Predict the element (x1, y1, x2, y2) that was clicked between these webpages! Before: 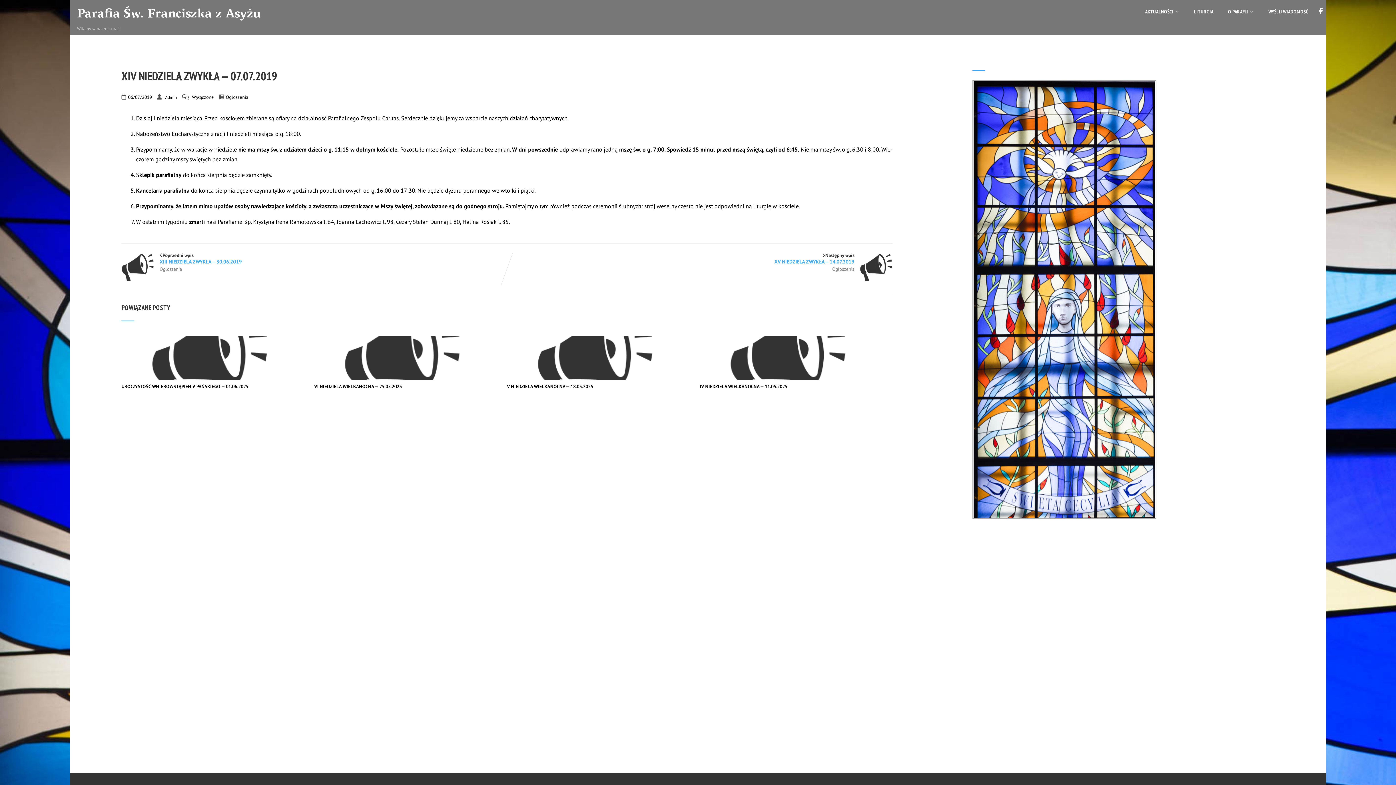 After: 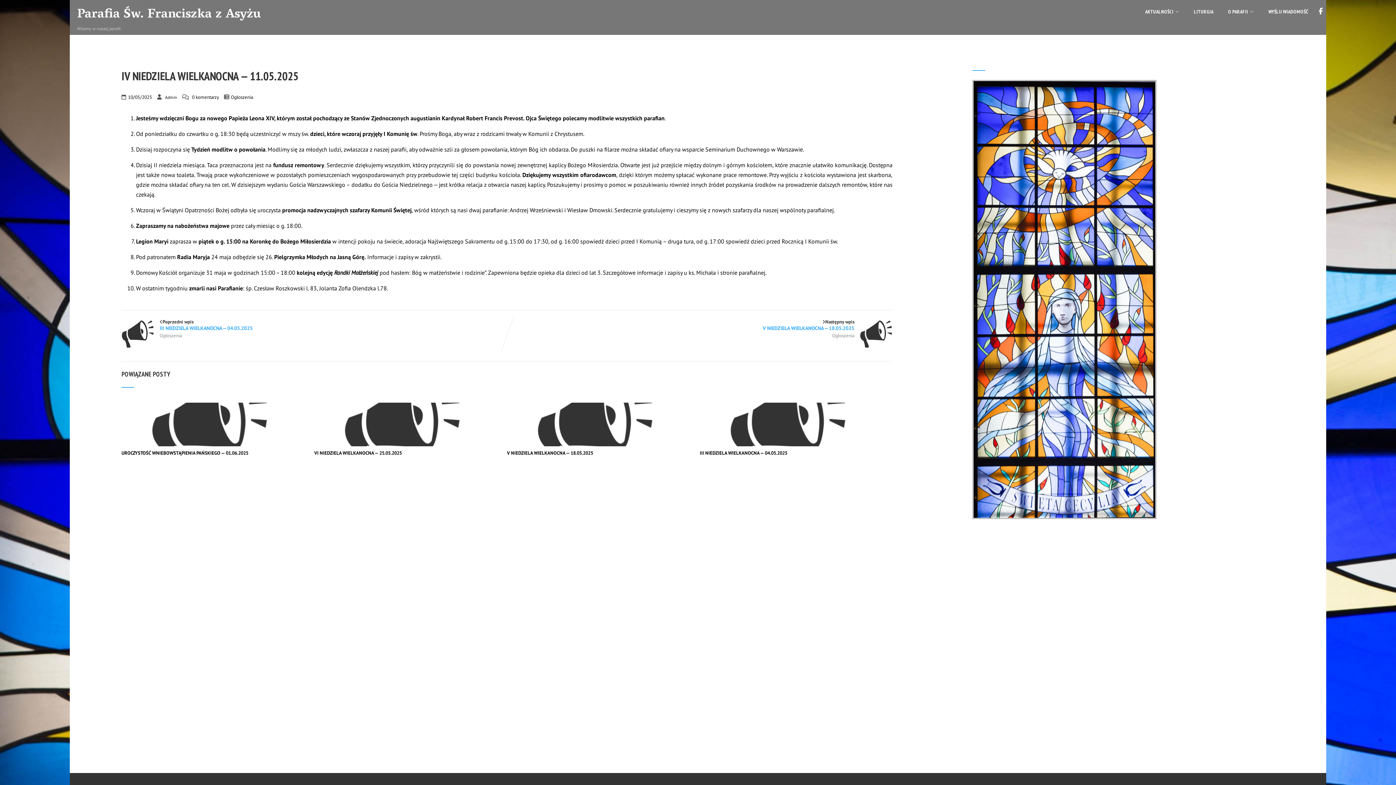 Action: bbox: (699, 374, 877, 381)